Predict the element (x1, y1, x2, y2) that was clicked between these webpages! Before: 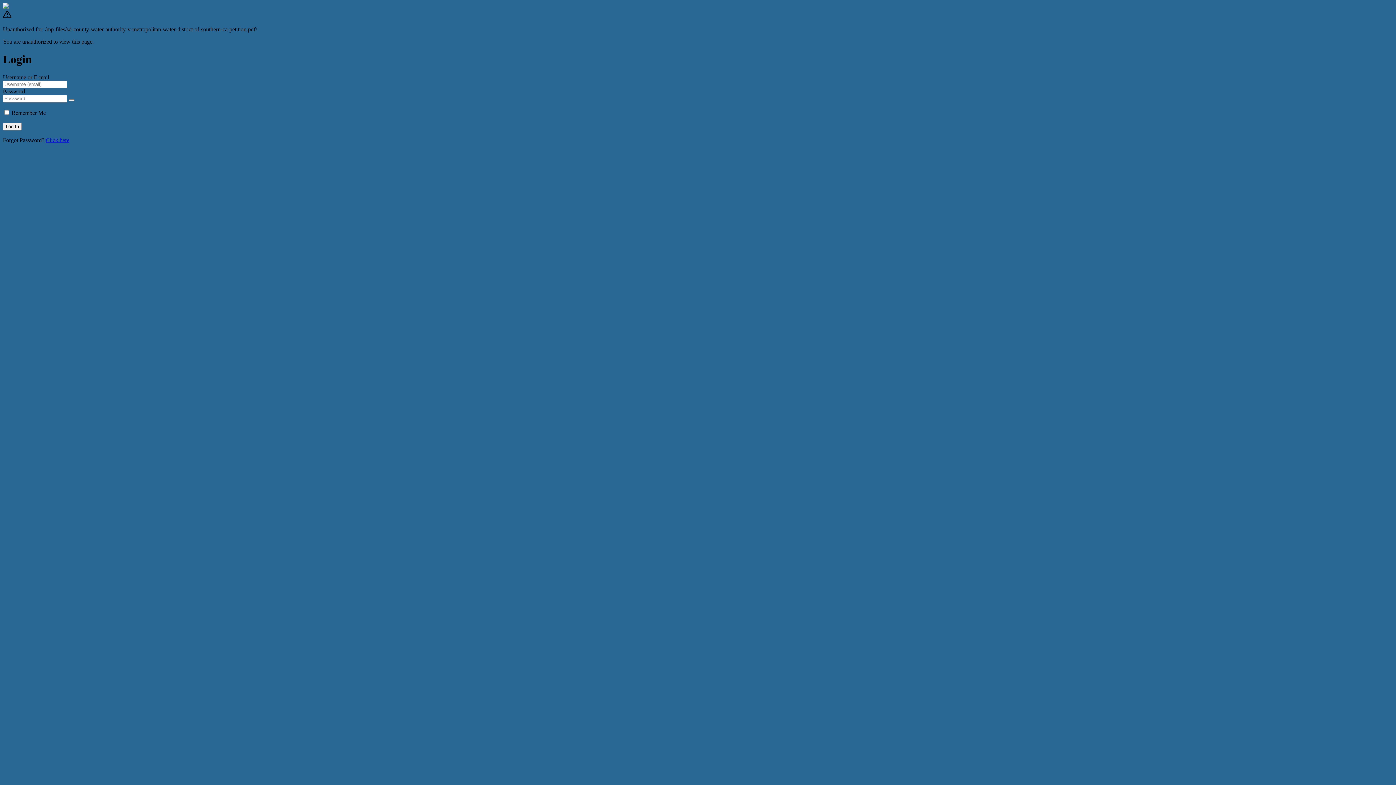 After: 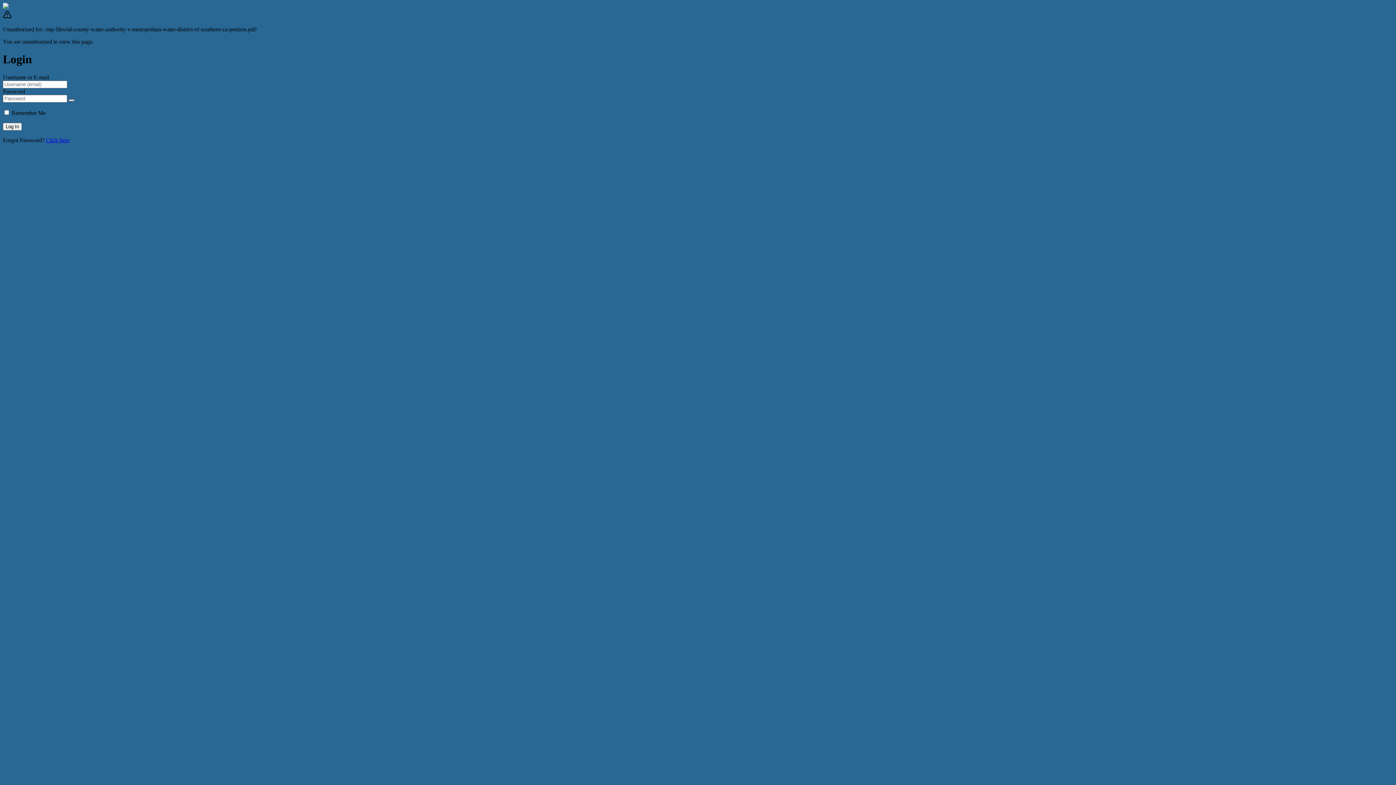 Action: bbox: (68, 99, 74, 101) label: Show password